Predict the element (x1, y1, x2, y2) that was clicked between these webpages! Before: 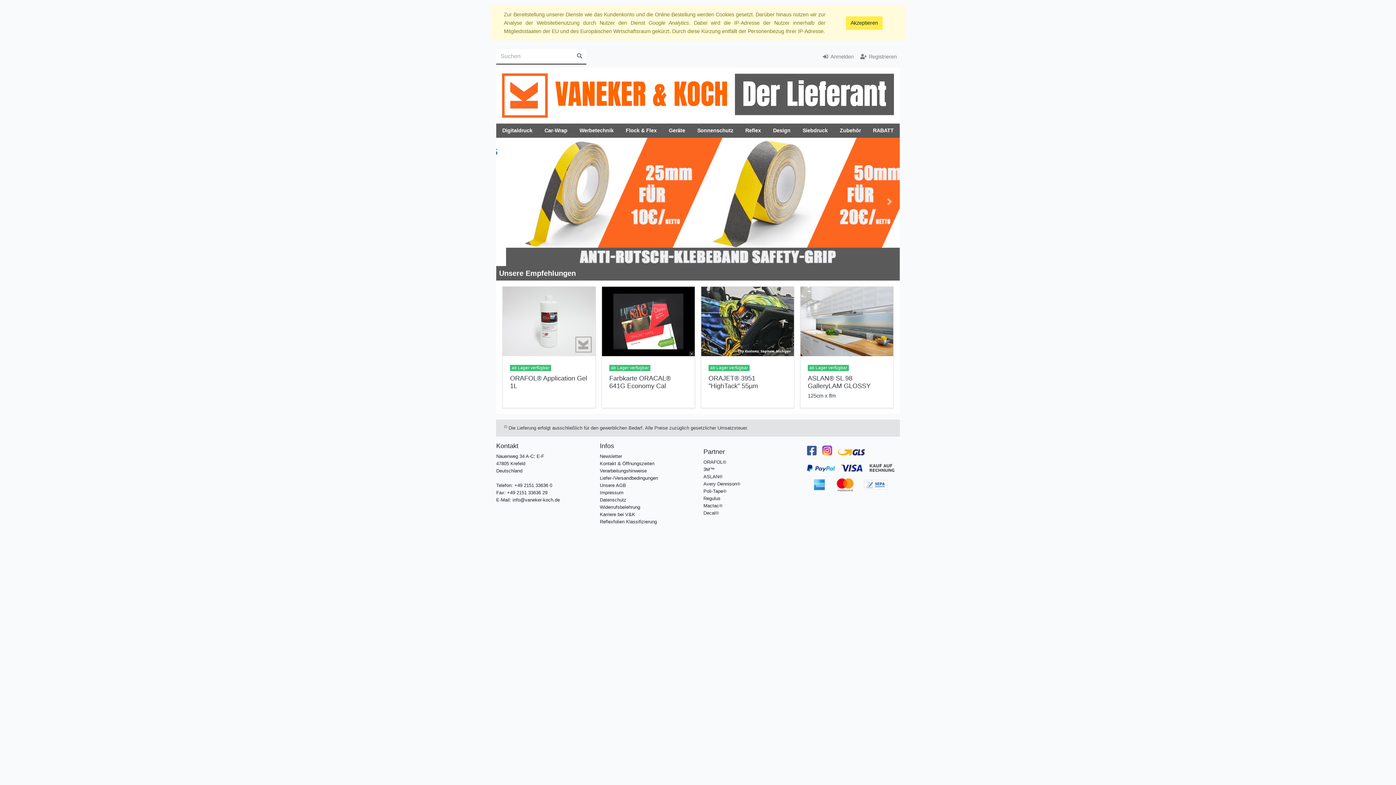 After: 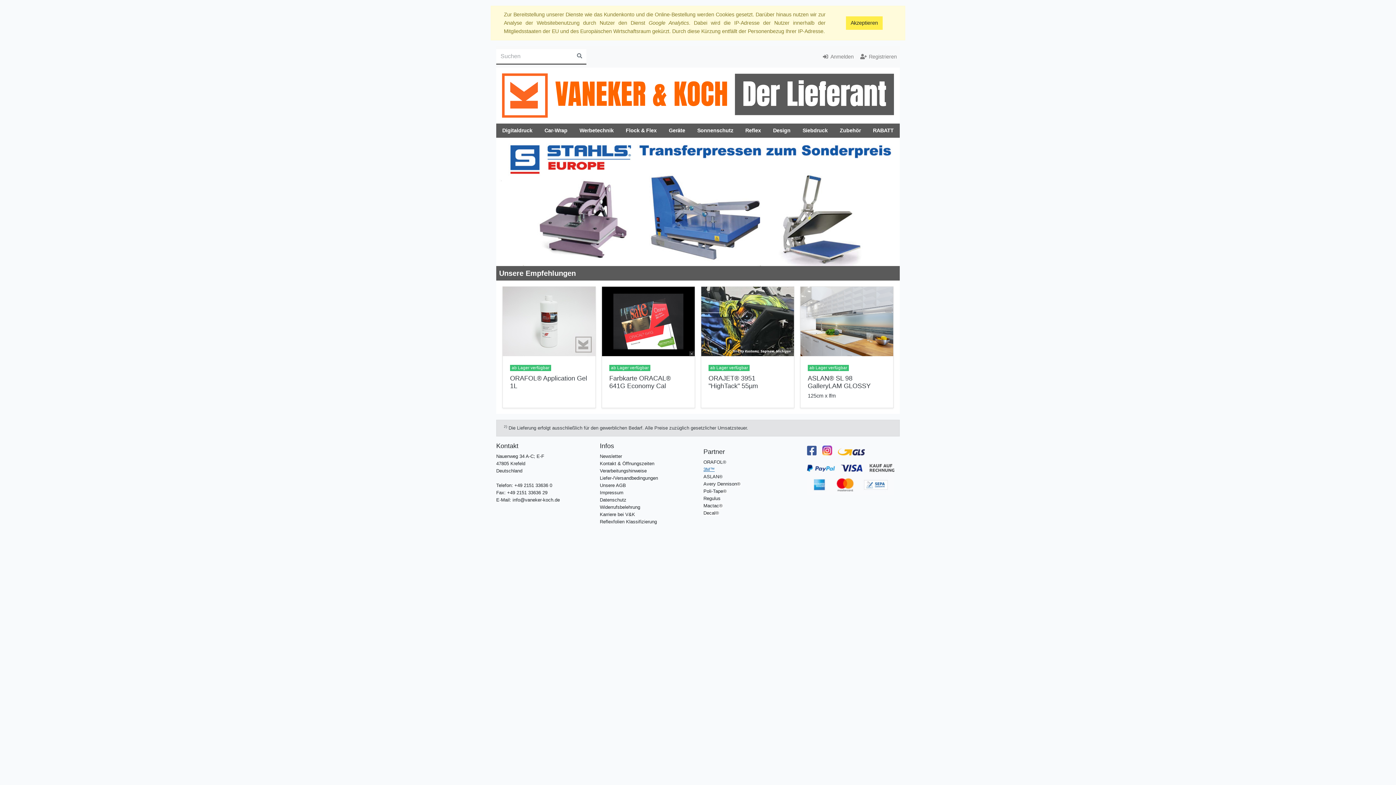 Action: bbox: (703, 338, 714, 343) label: 3M™